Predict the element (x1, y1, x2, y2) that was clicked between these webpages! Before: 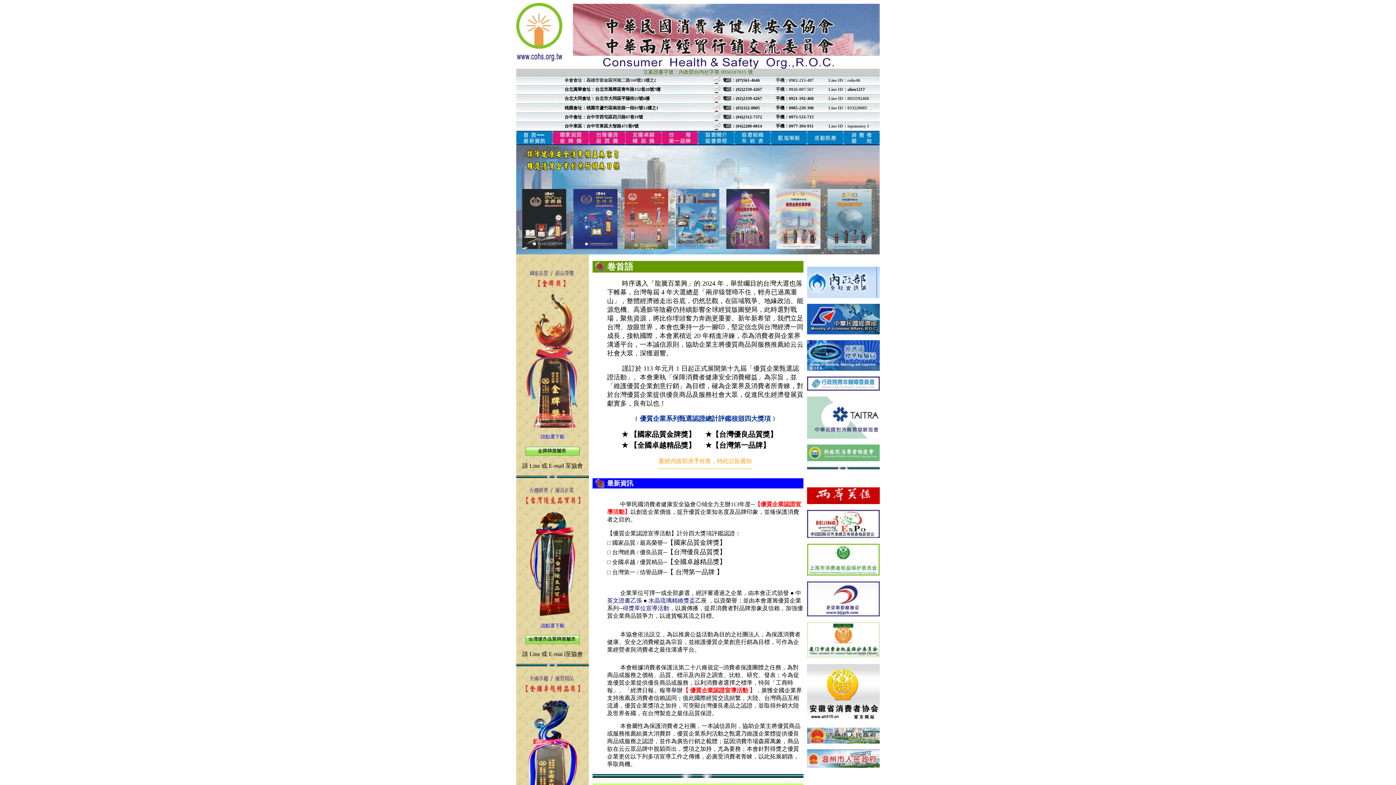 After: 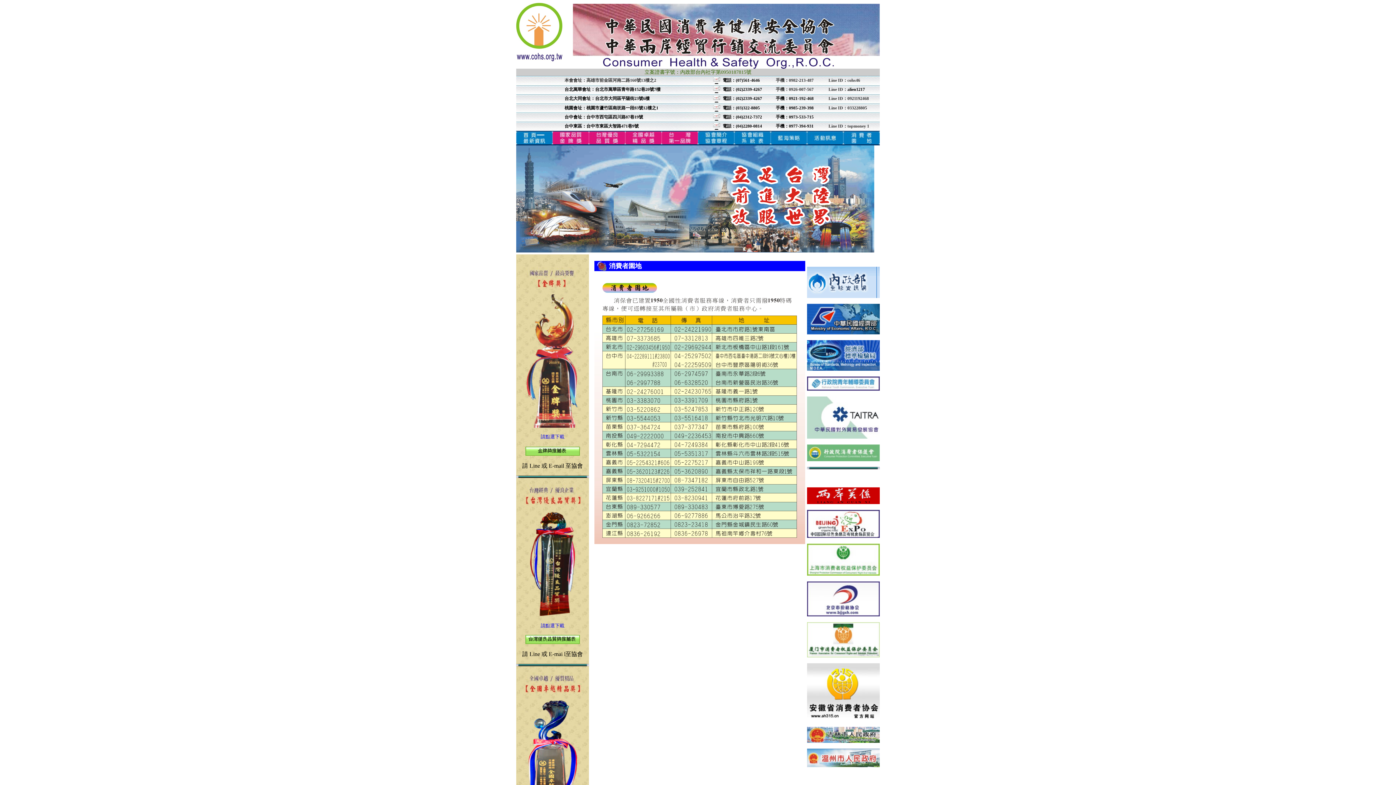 Action: bbox: (843, 139, 880, 145)